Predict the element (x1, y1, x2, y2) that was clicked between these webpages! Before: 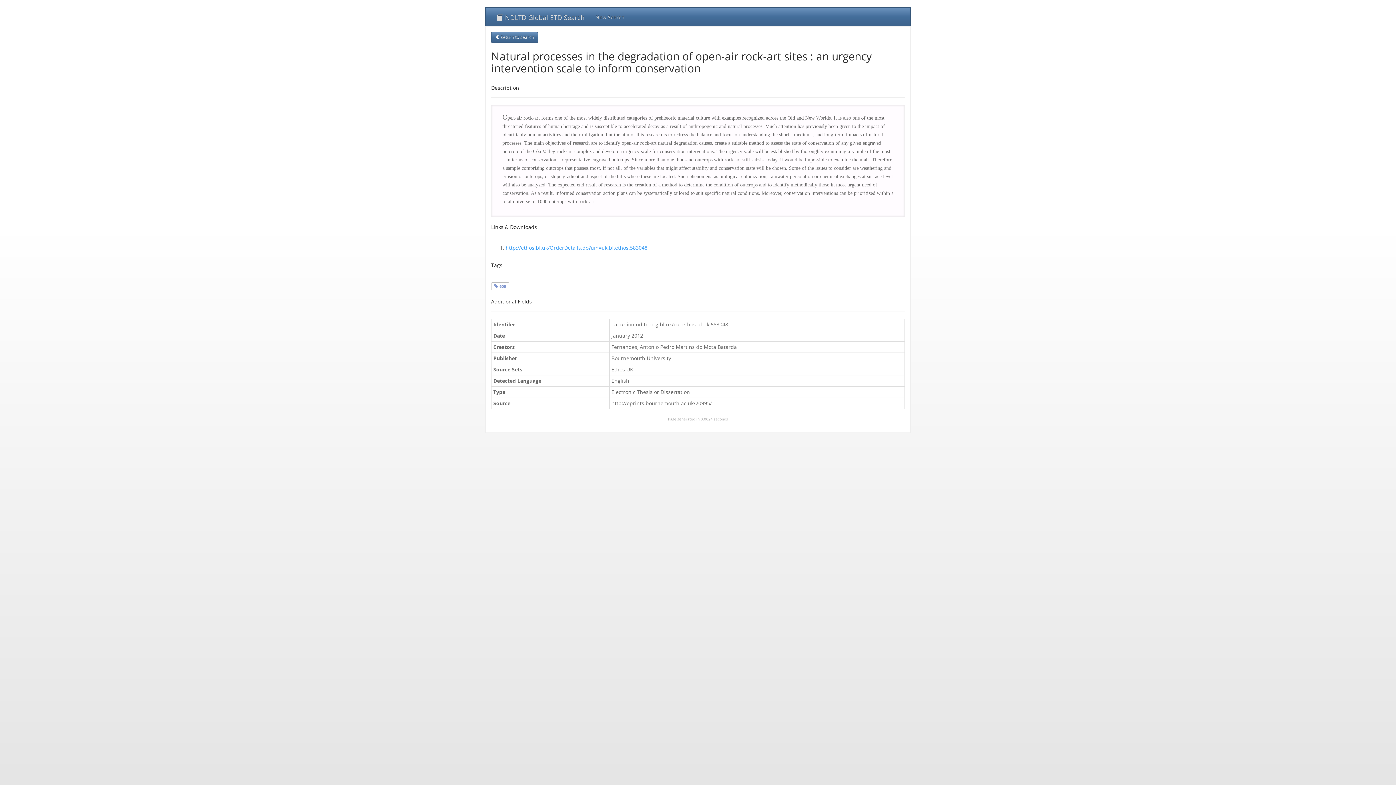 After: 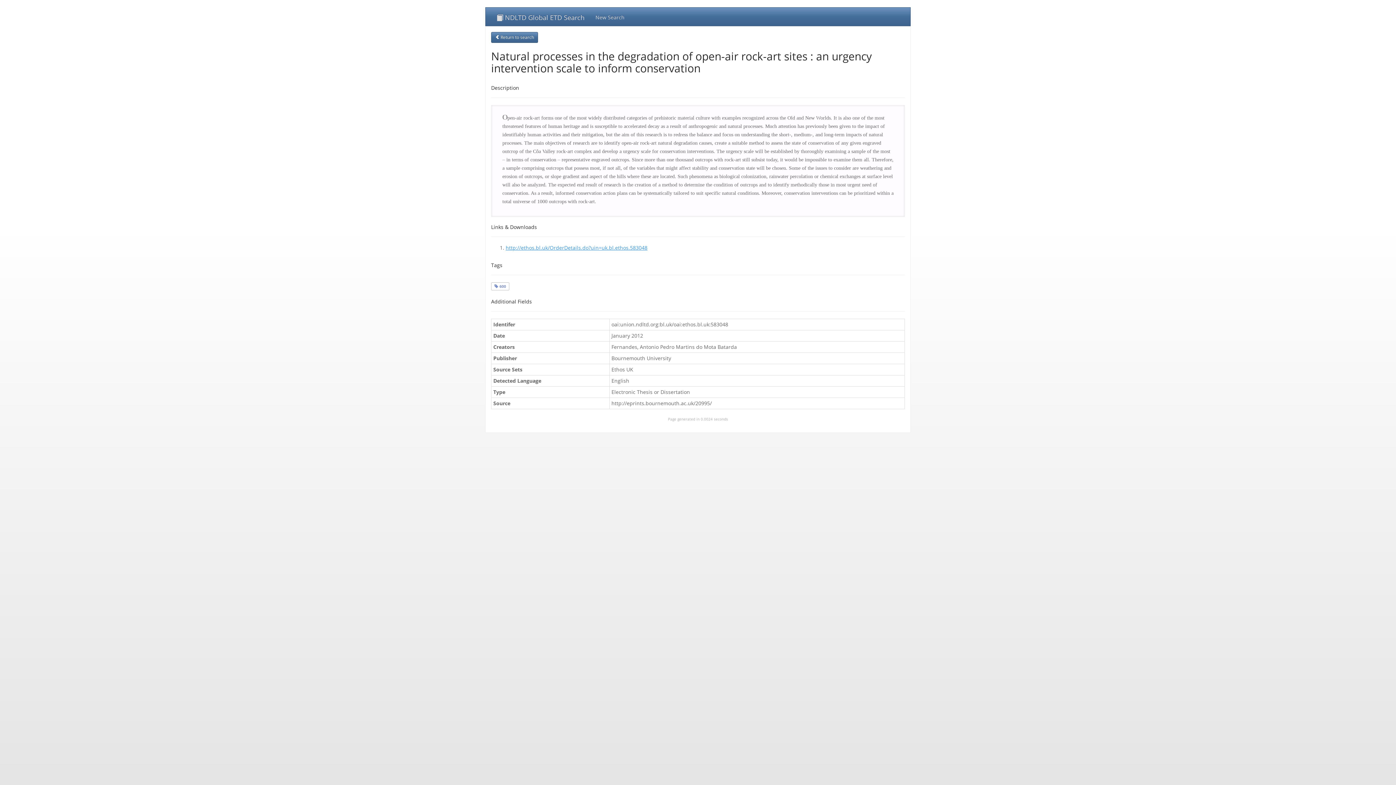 Action: label: http://ethos.bl.uk/OrderDetails.do?uin=uk.bl.ethos.583048 bbox: (505, 244, 647, 251)